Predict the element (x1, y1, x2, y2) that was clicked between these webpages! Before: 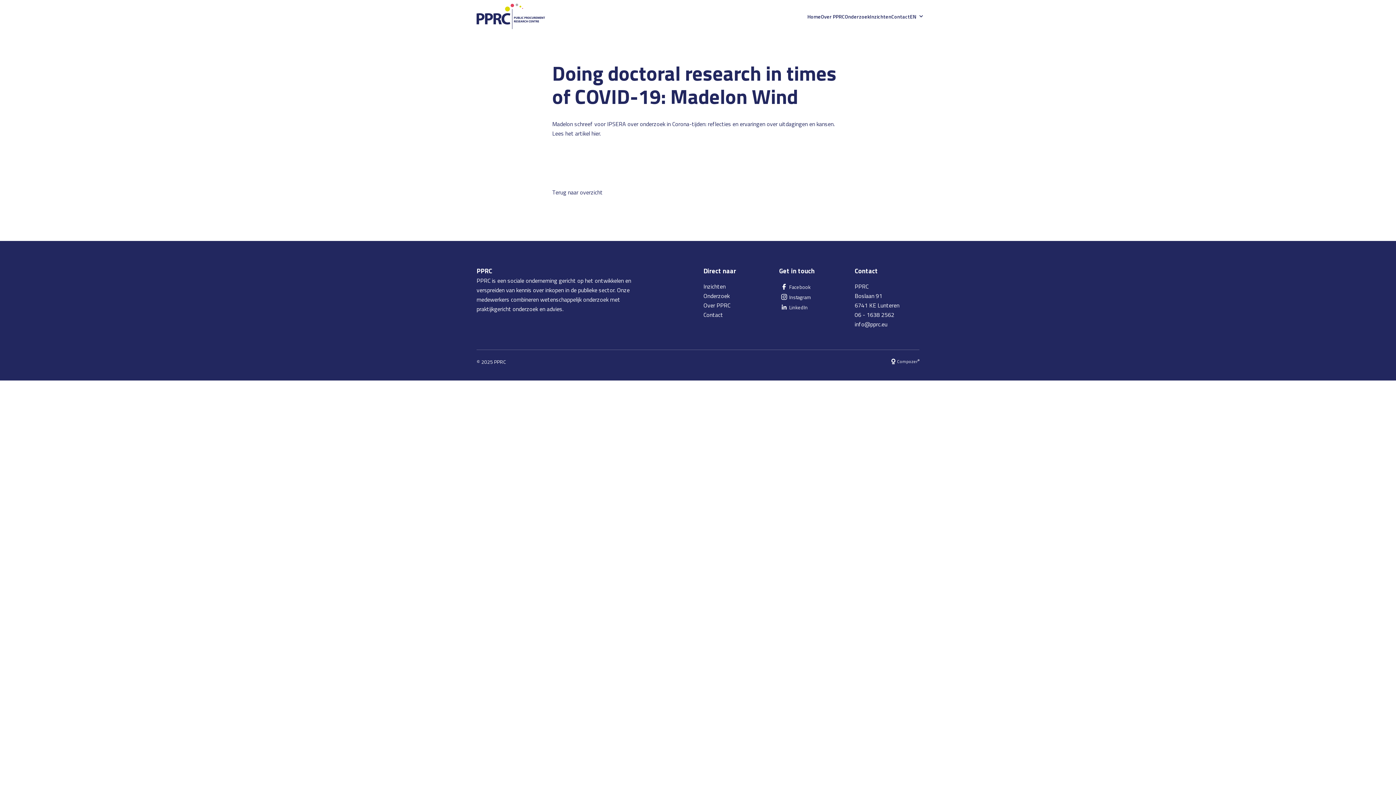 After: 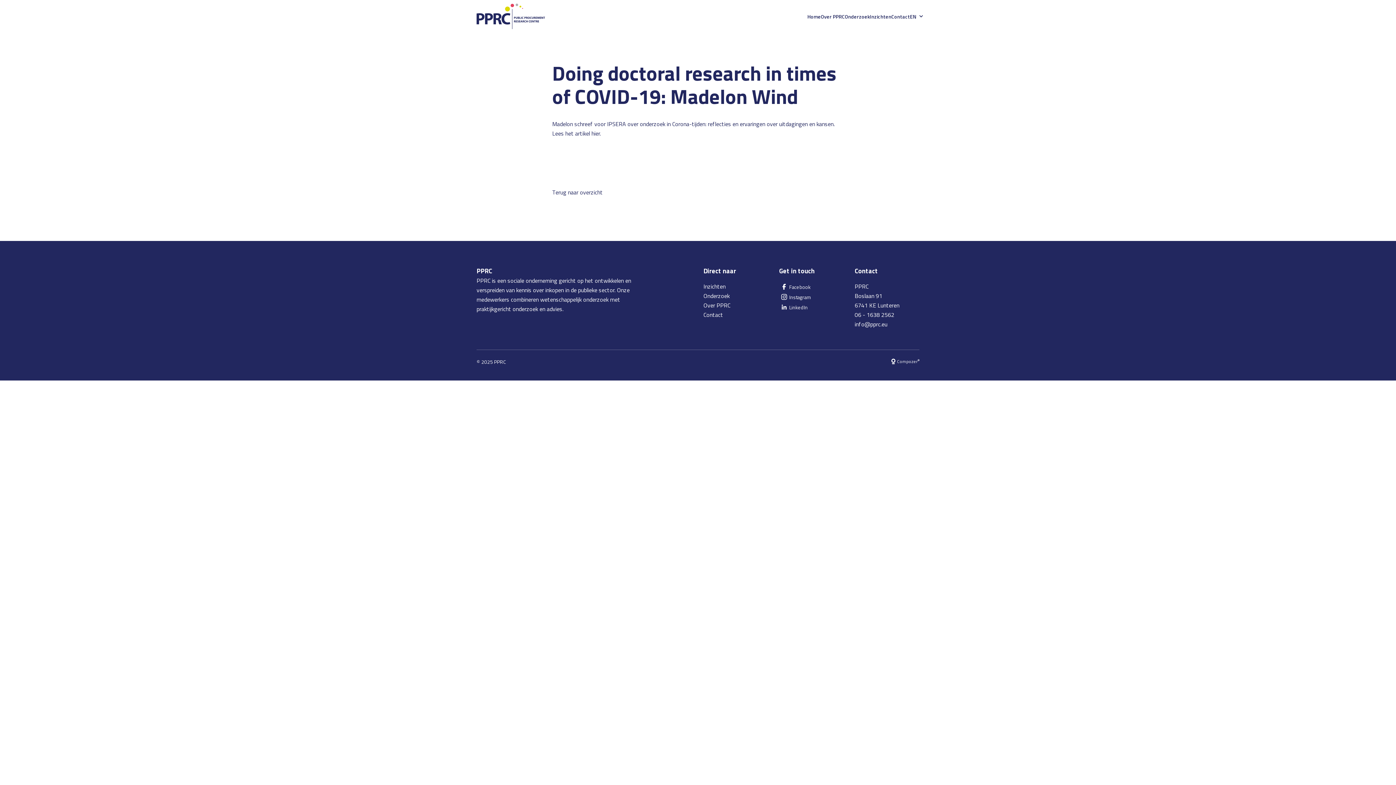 Action: label: Compozer® bbox: (817, 357, 919, 365)